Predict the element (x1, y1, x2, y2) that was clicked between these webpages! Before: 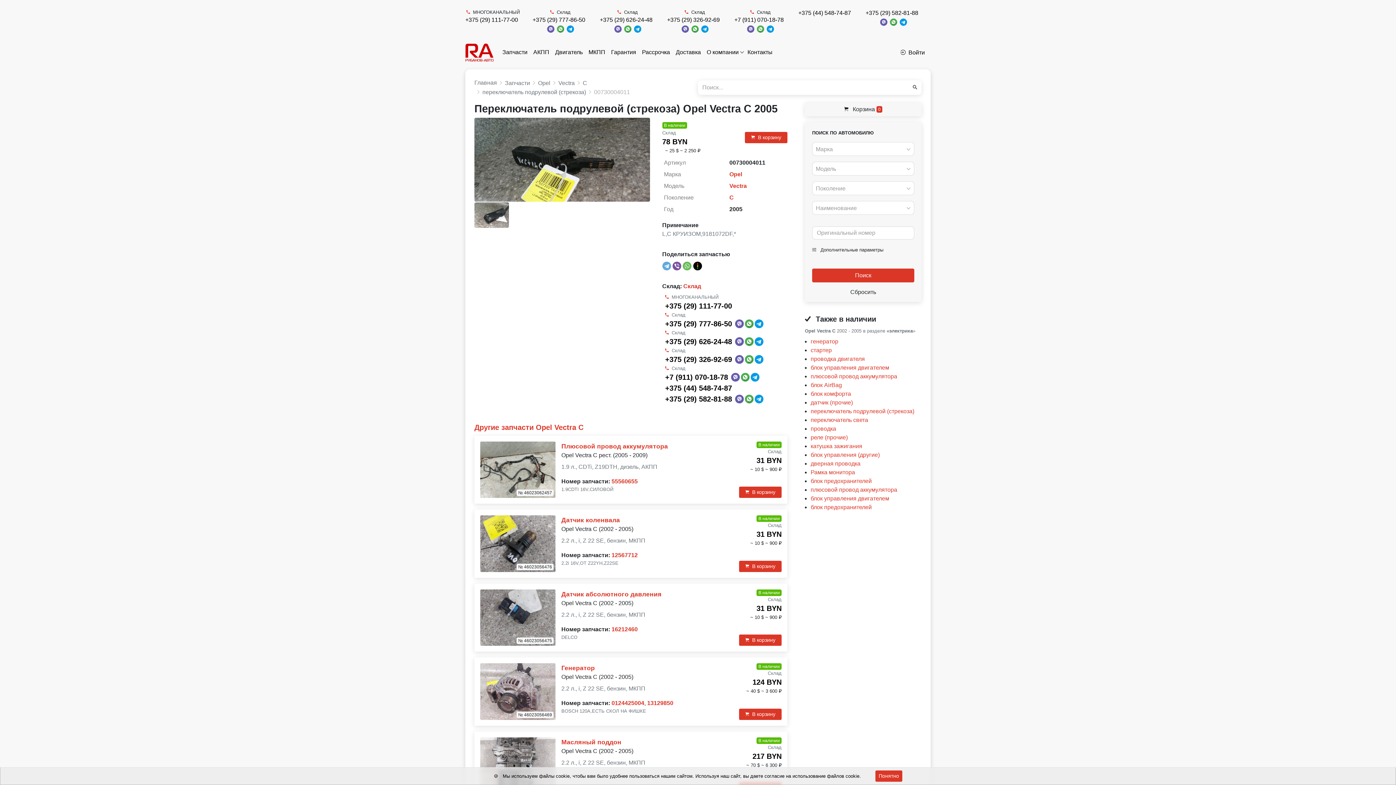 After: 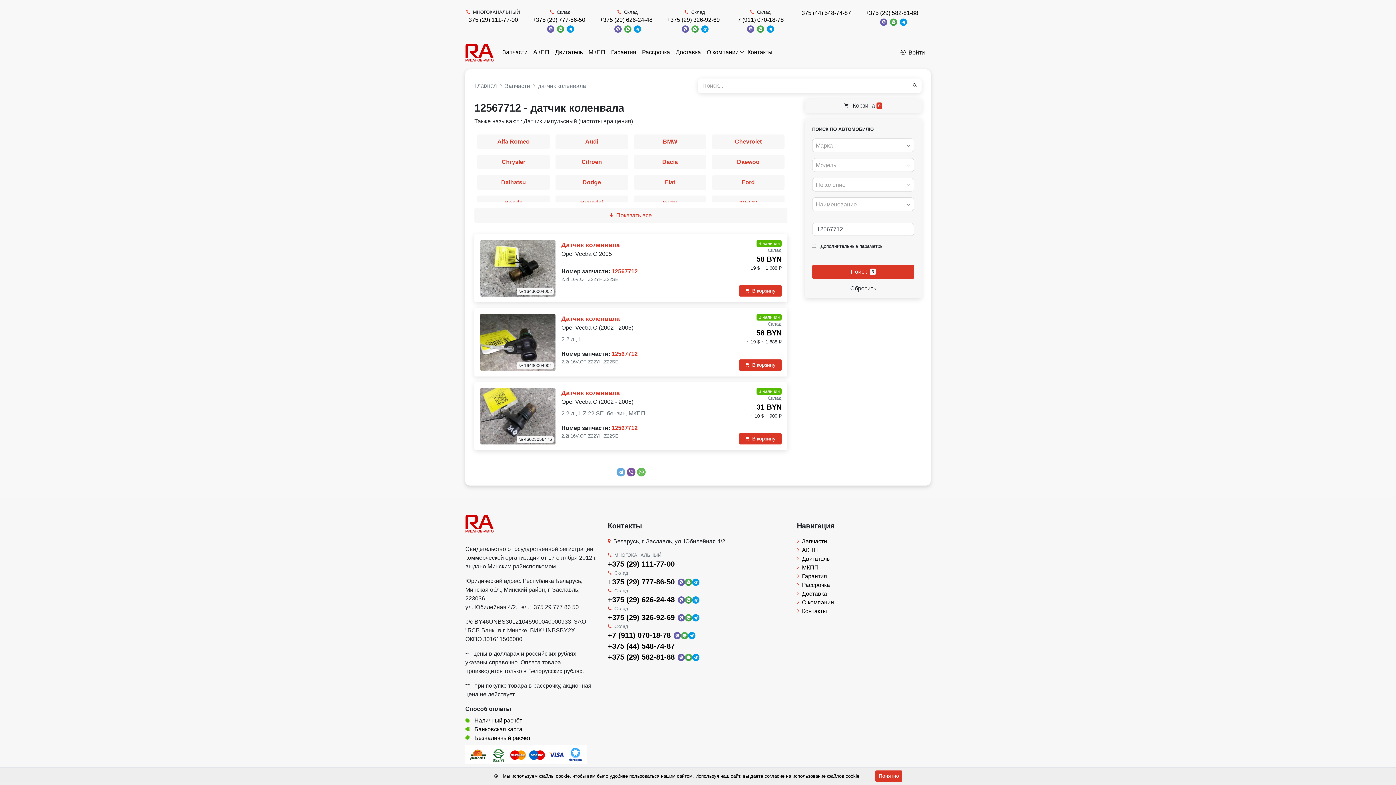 Action: bbox: (611, 552, 637, 558) label: 12567712